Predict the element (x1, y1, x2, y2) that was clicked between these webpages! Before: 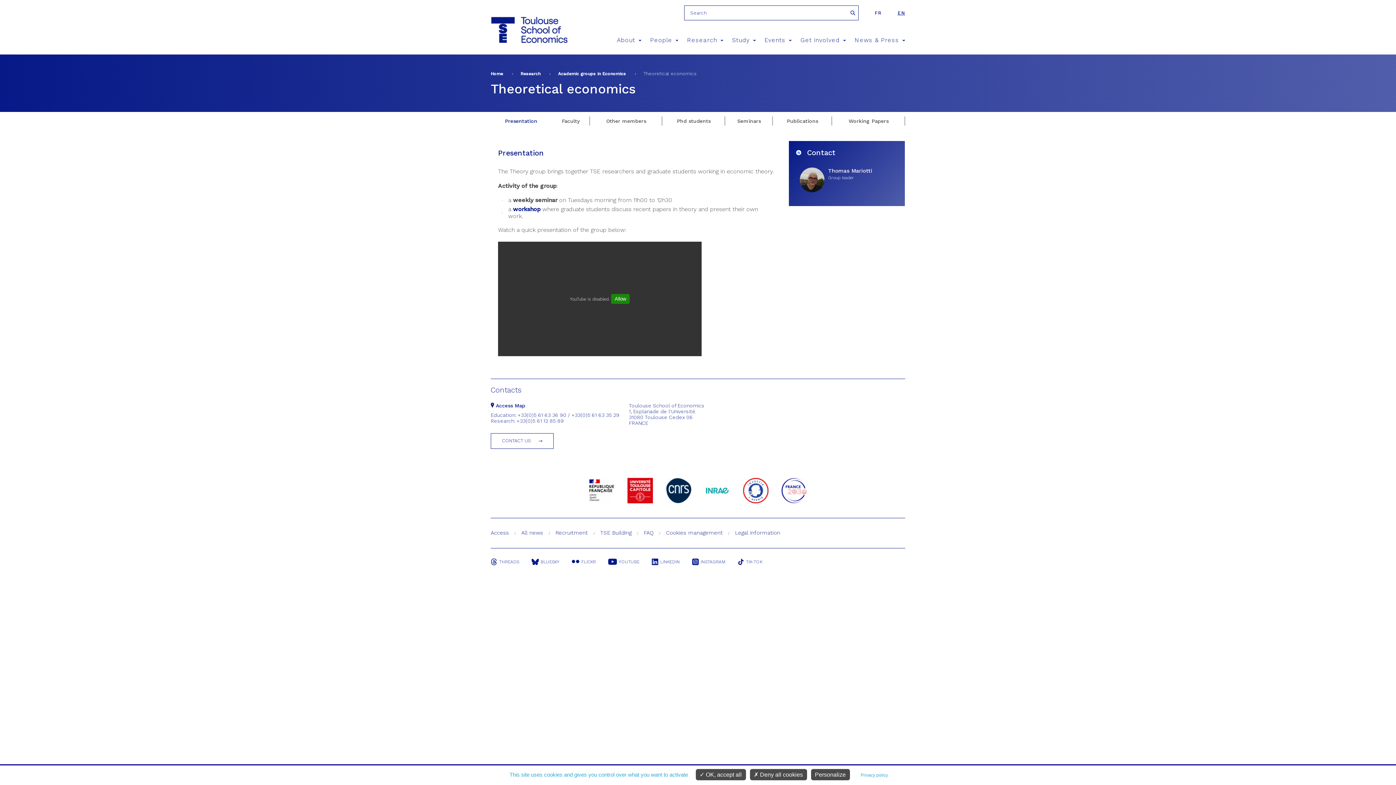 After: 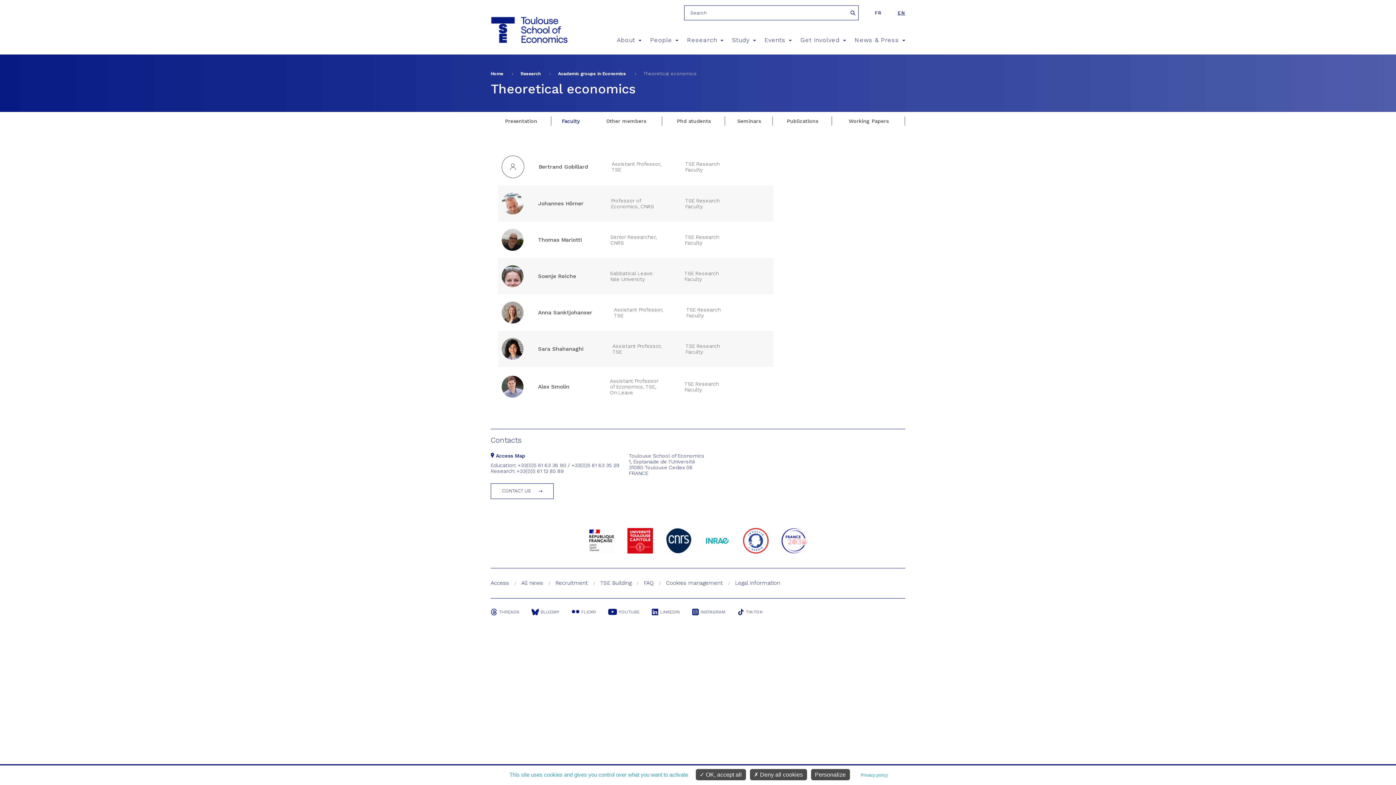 Action: label: Faculty bbox: (551, 112, 590, 130)